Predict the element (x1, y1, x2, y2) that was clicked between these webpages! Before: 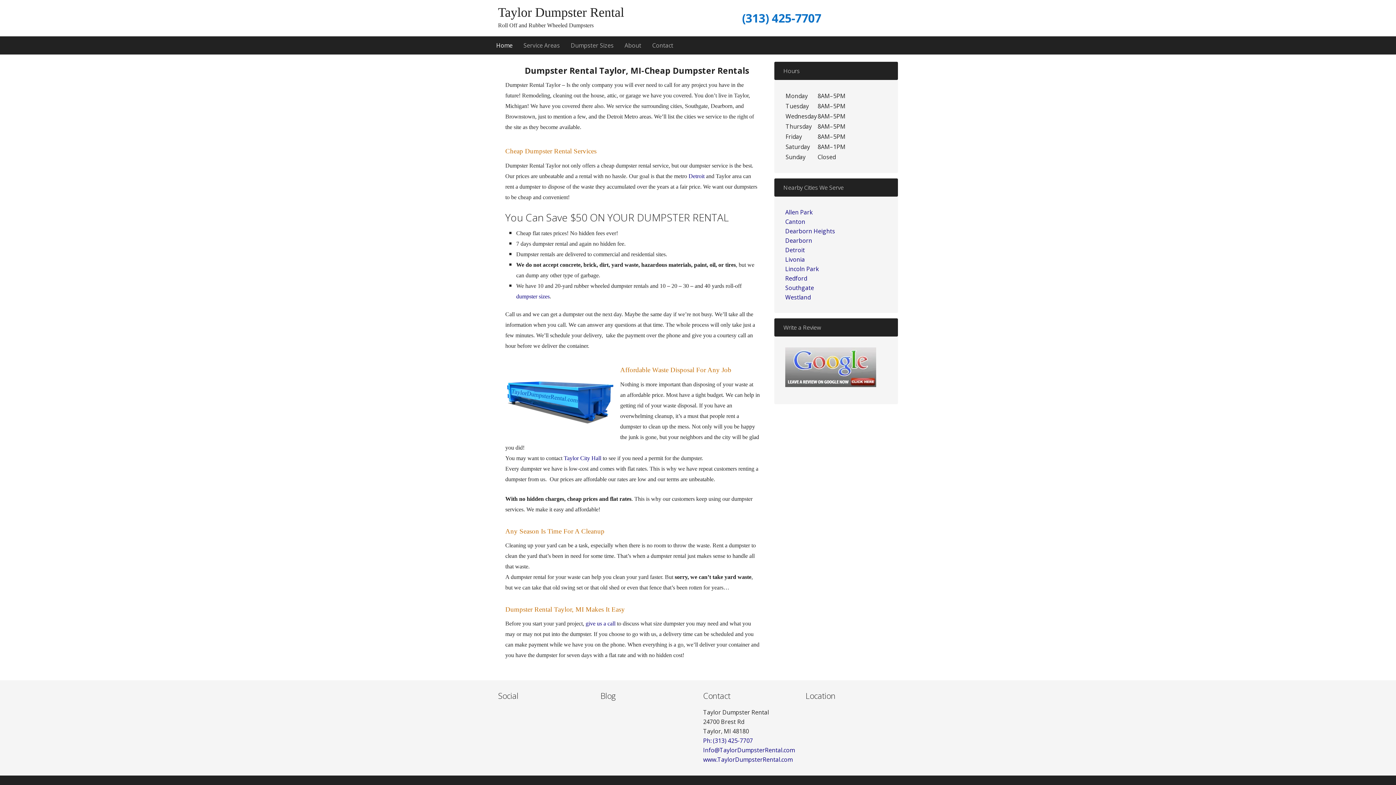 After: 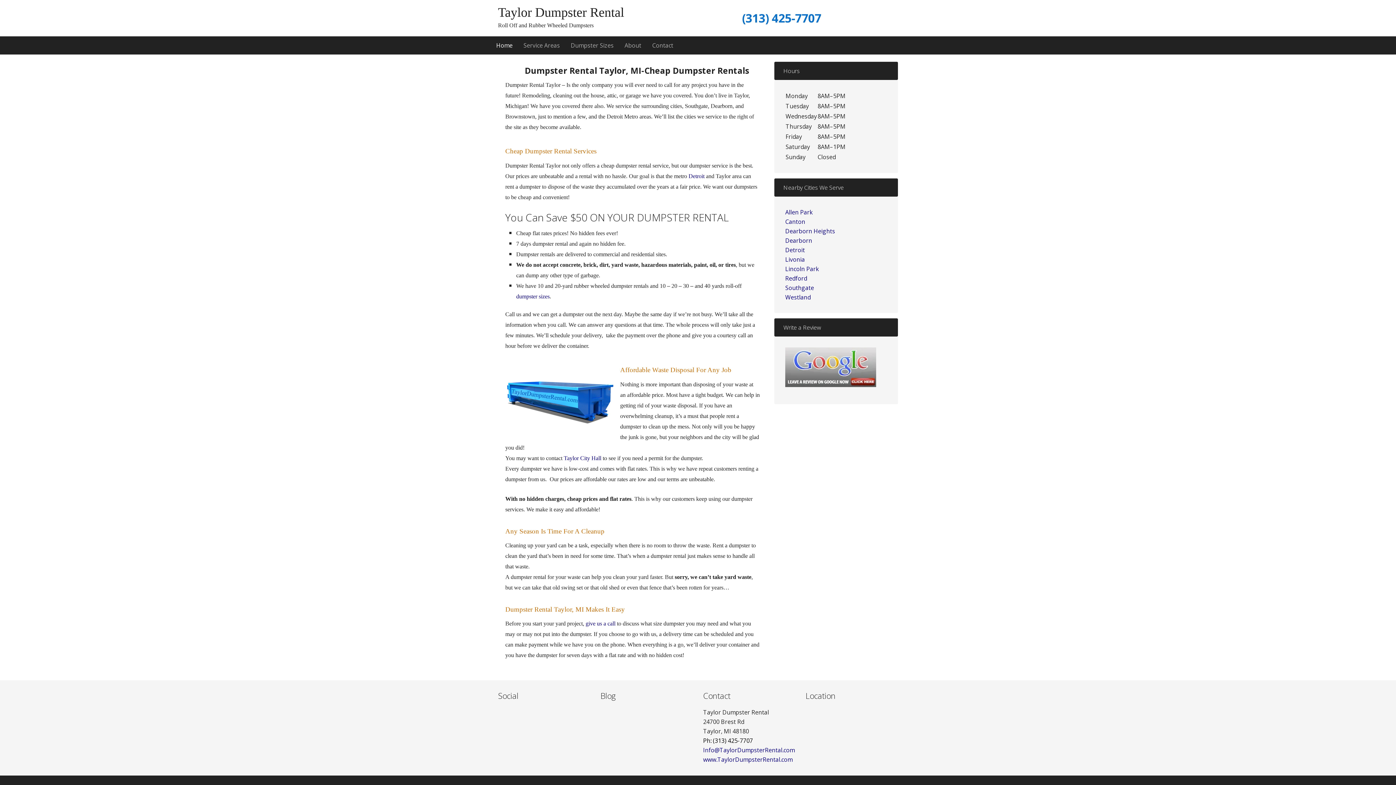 Action: bbox: (703, 737, 753, 745) label: Ph: (313) 425-7707